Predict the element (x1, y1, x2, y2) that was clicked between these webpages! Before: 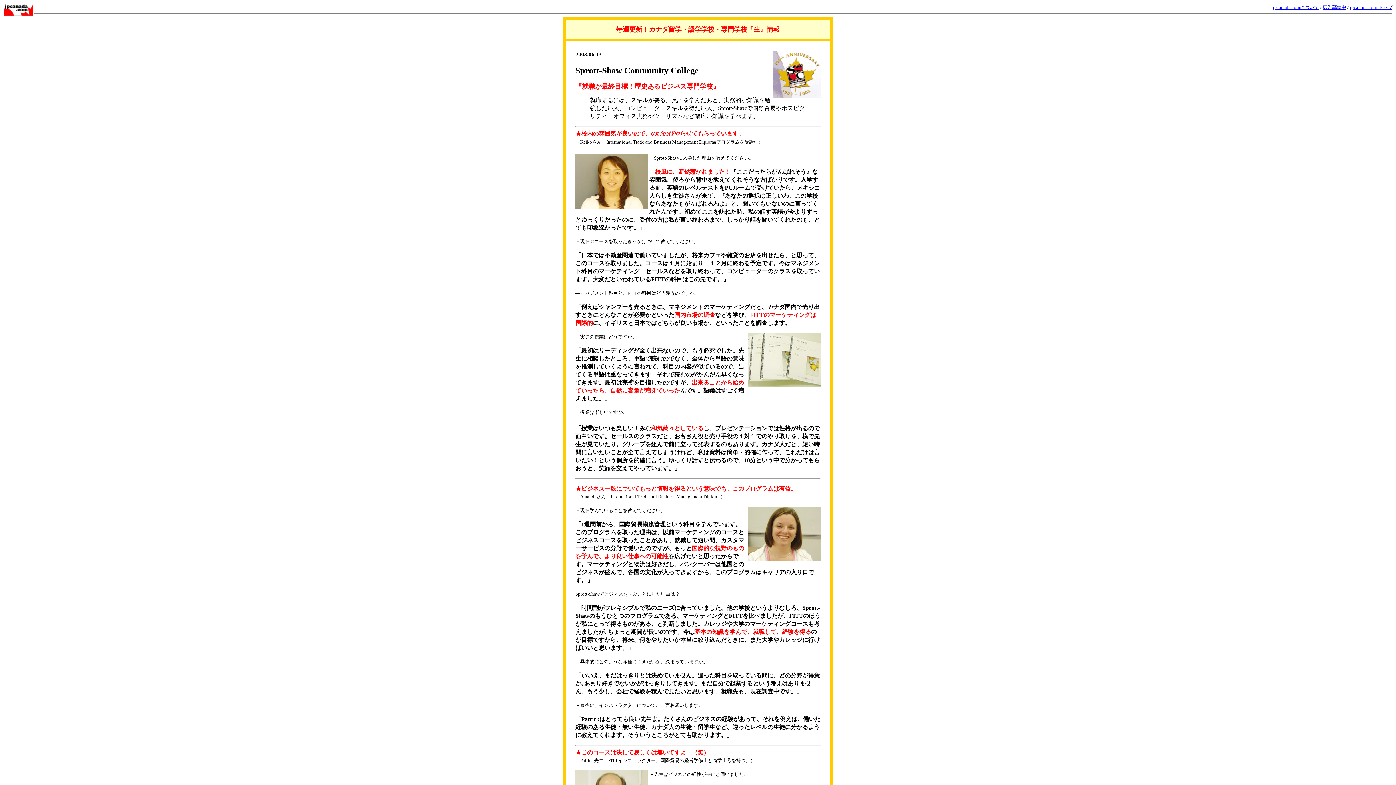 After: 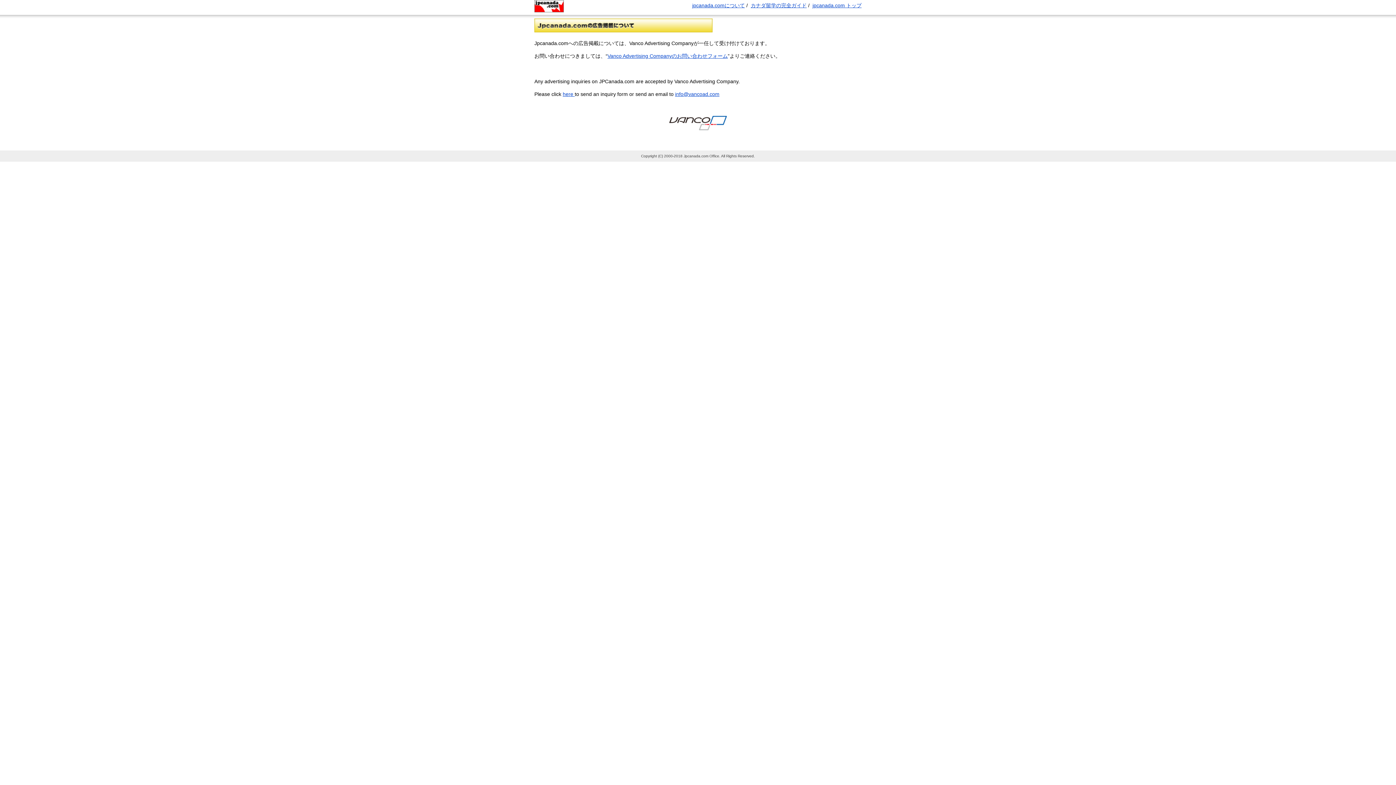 Action: bbox: (1322, 4, 1346, 10) label: 広告募集中